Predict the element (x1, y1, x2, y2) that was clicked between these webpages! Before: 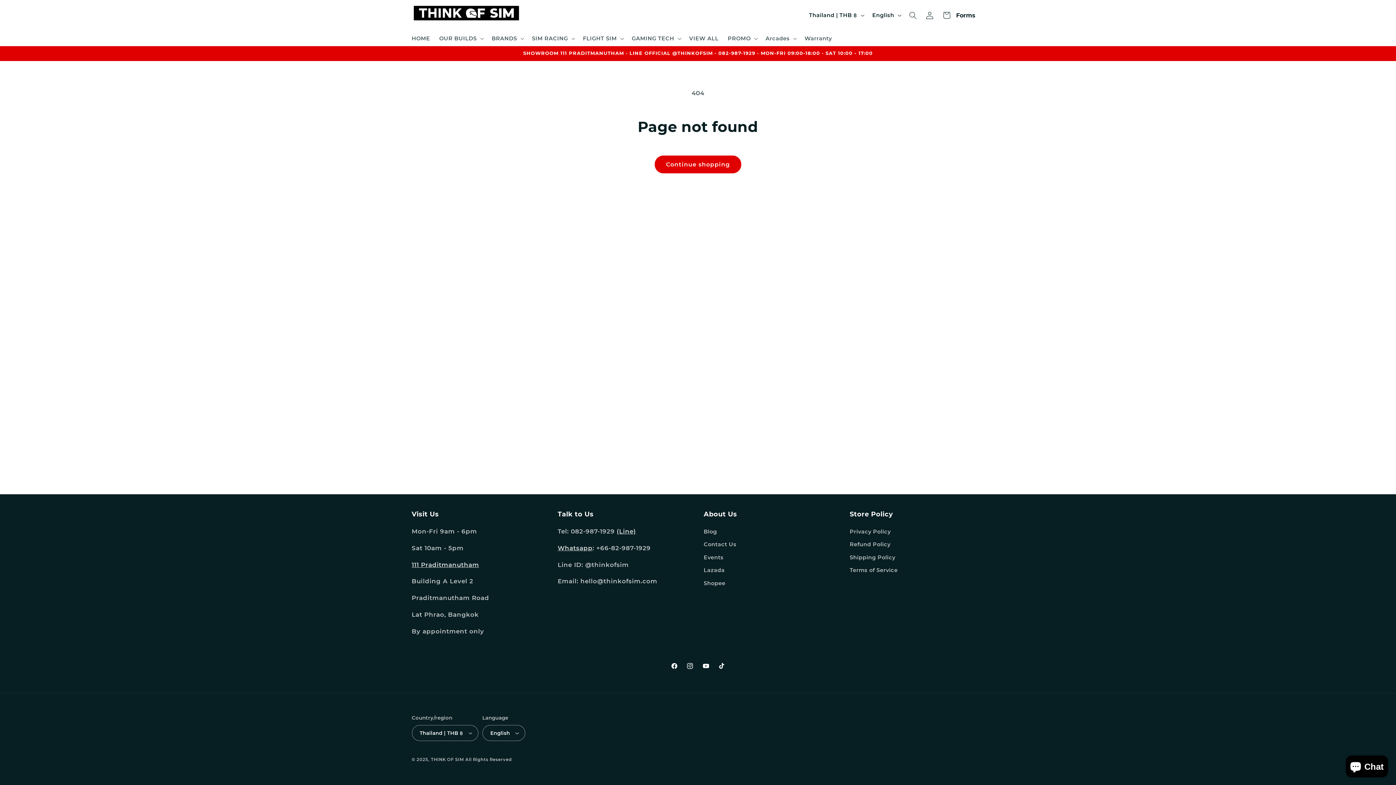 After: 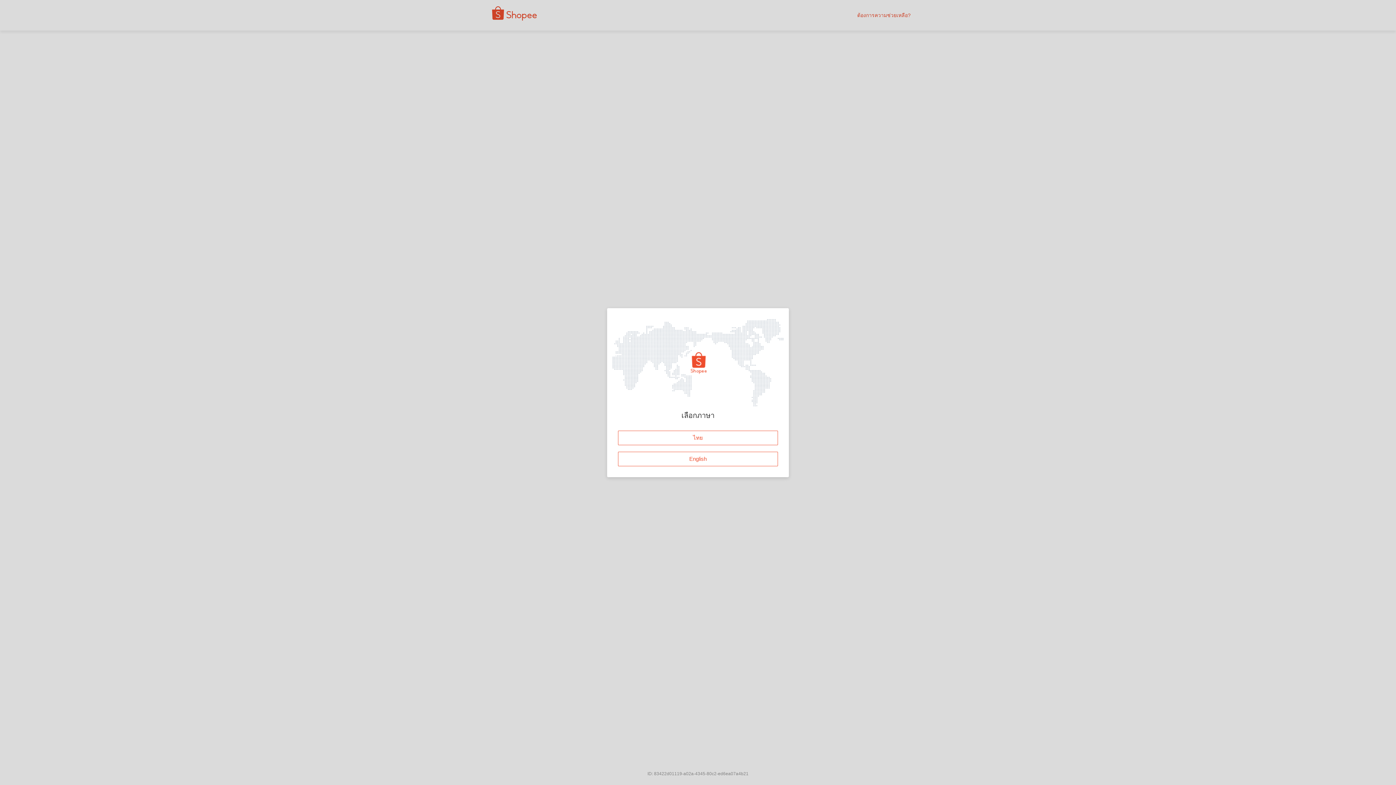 Action: label: Shopee bbox: (703, 577, 725, 590)